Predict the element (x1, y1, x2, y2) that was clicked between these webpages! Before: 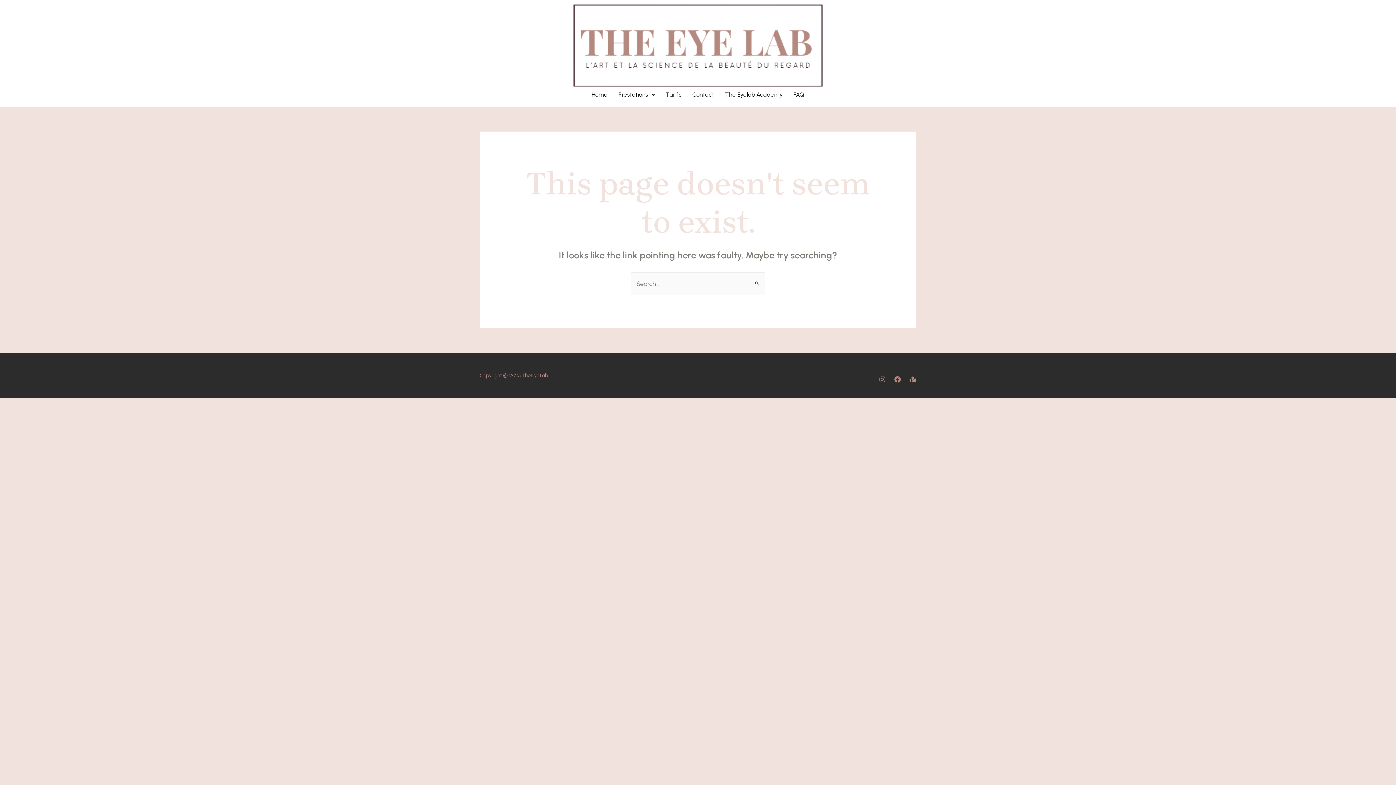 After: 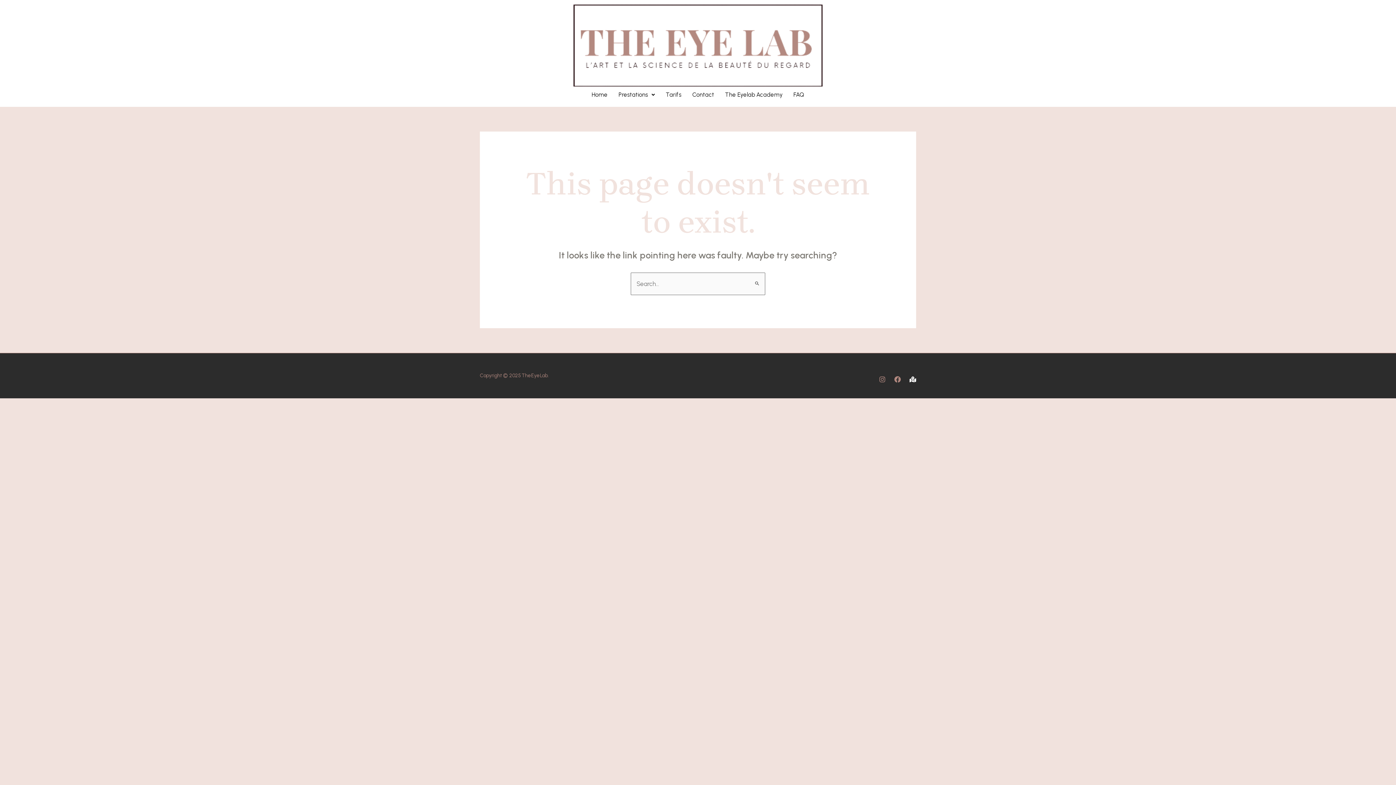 Action: bbox: (909, 376, 916, 382) label: Map